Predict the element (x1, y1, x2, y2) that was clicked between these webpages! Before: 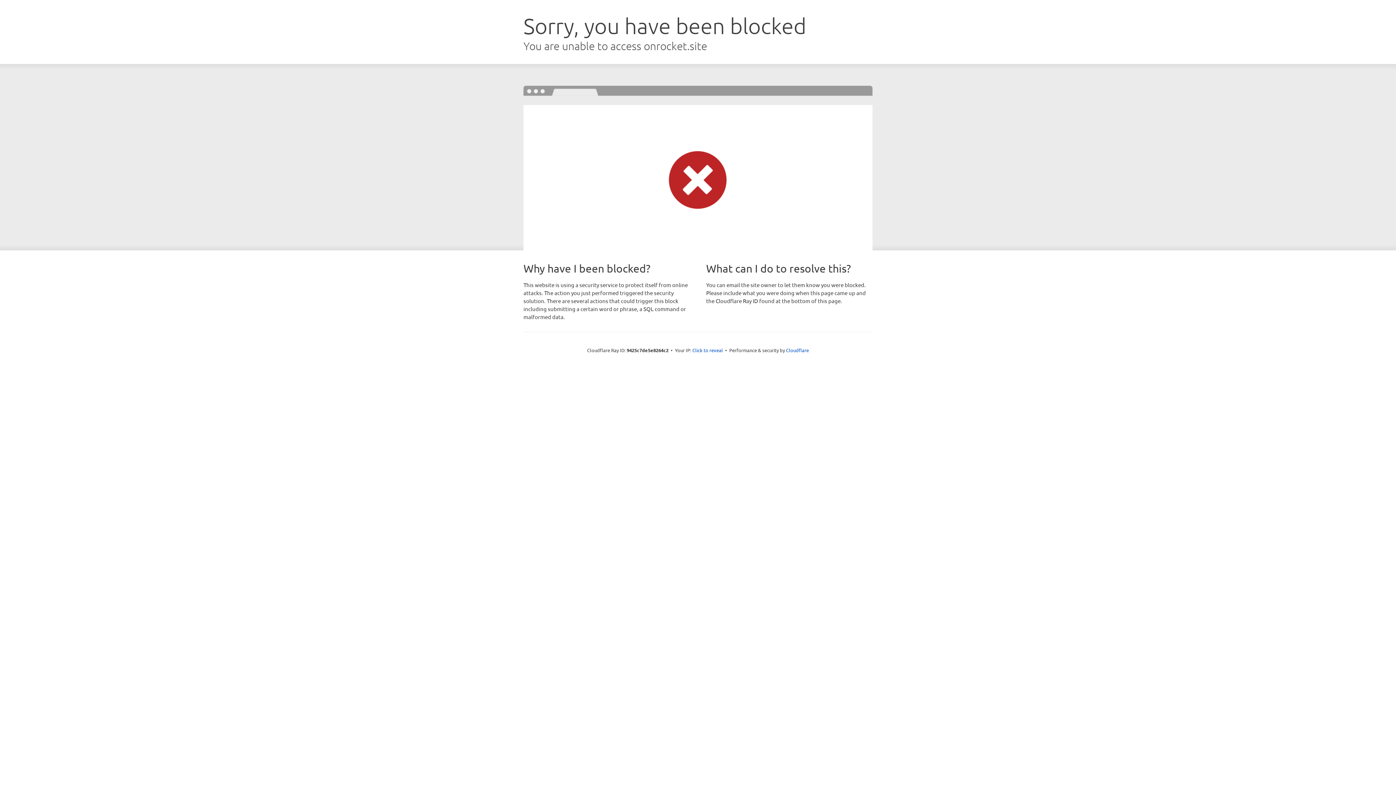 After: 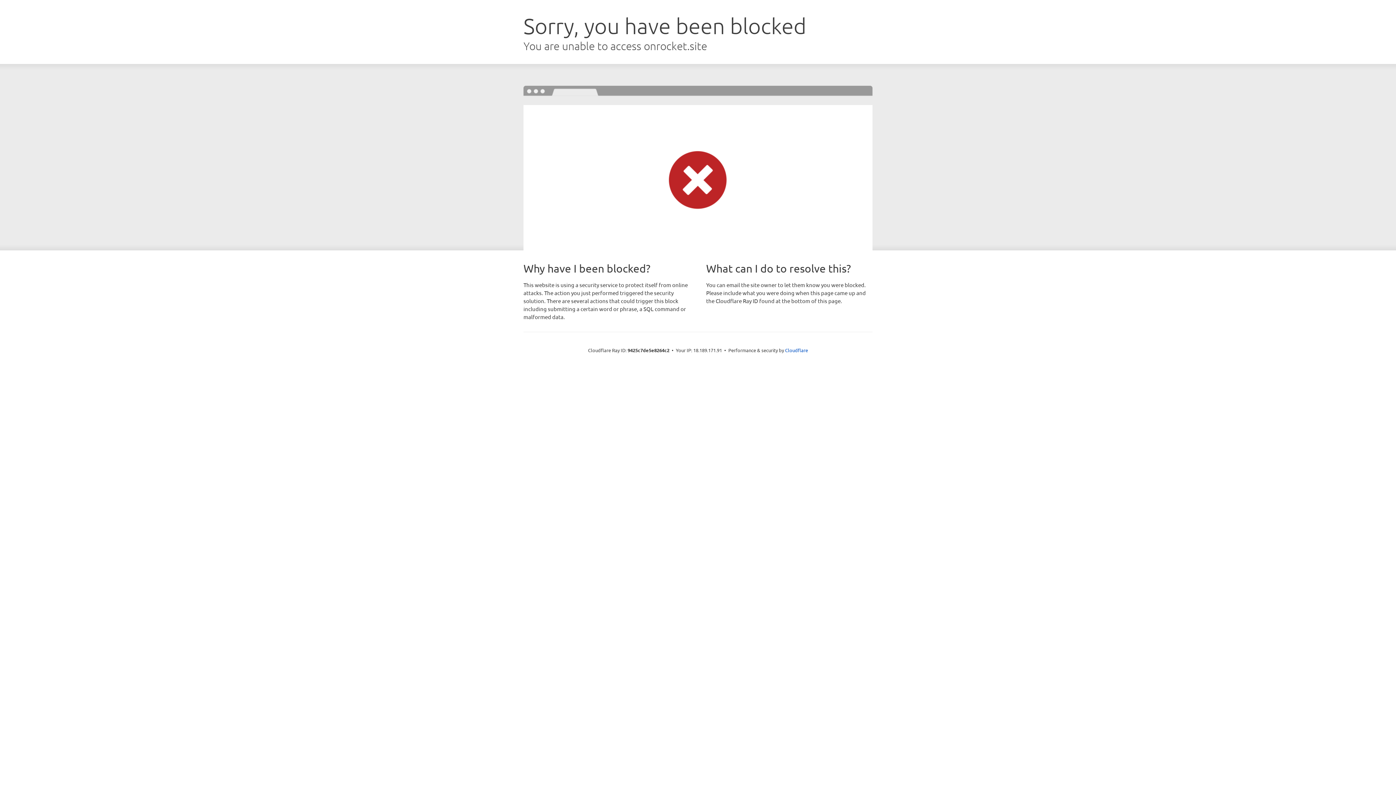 Action: bbox: (692, 346, 723, 353) label: Click to reveal